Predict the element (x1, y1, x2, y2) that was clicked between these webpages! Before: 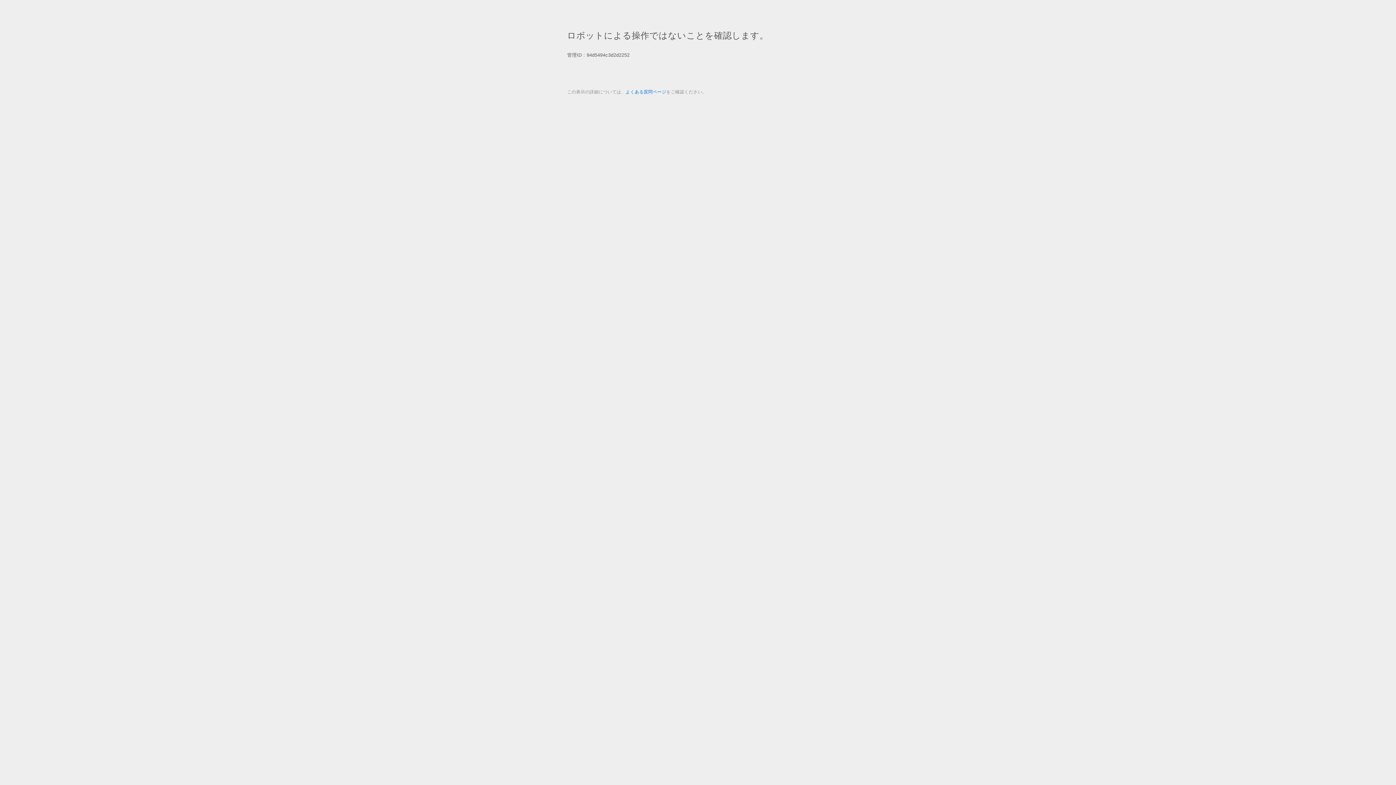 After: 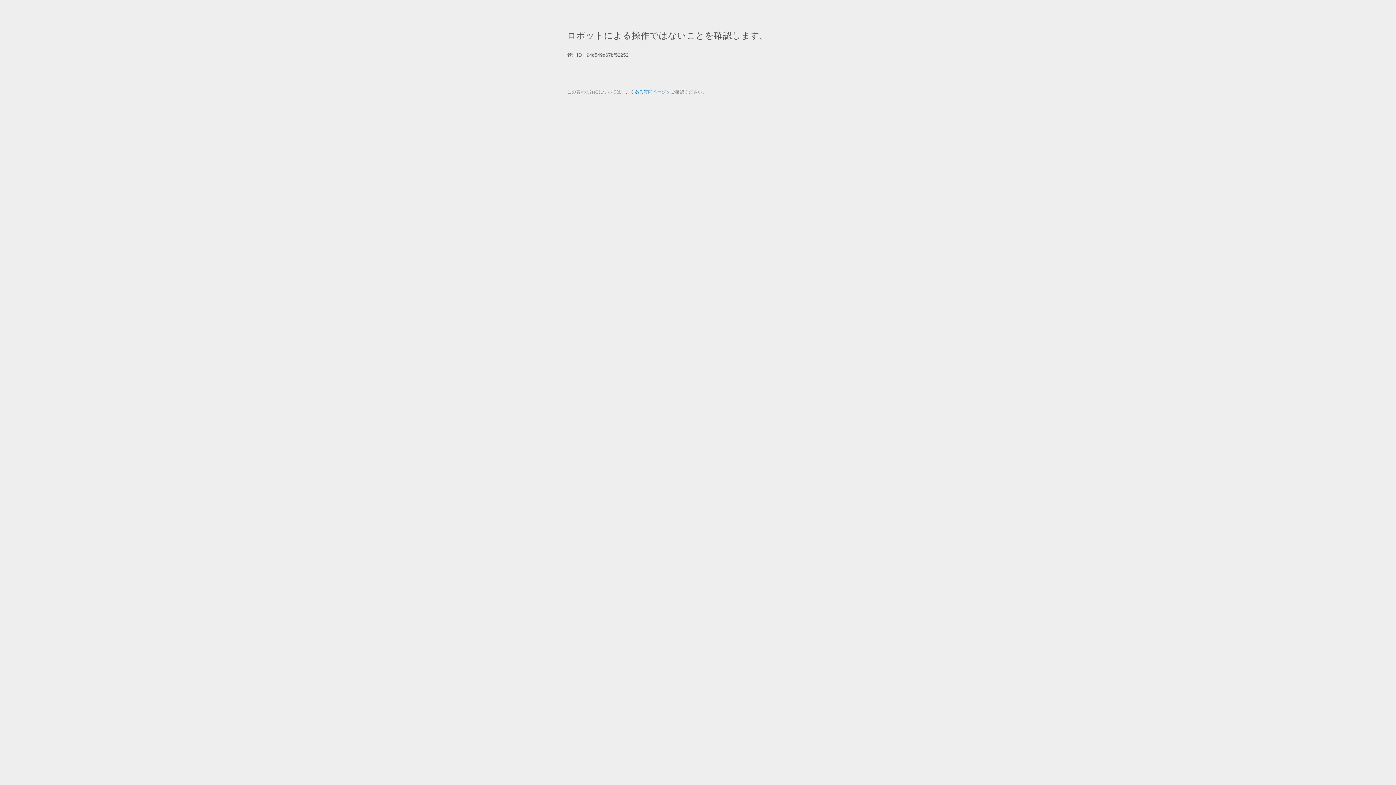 Action: label: よくある質問ページ bbox: (625, 89, 666, 94)